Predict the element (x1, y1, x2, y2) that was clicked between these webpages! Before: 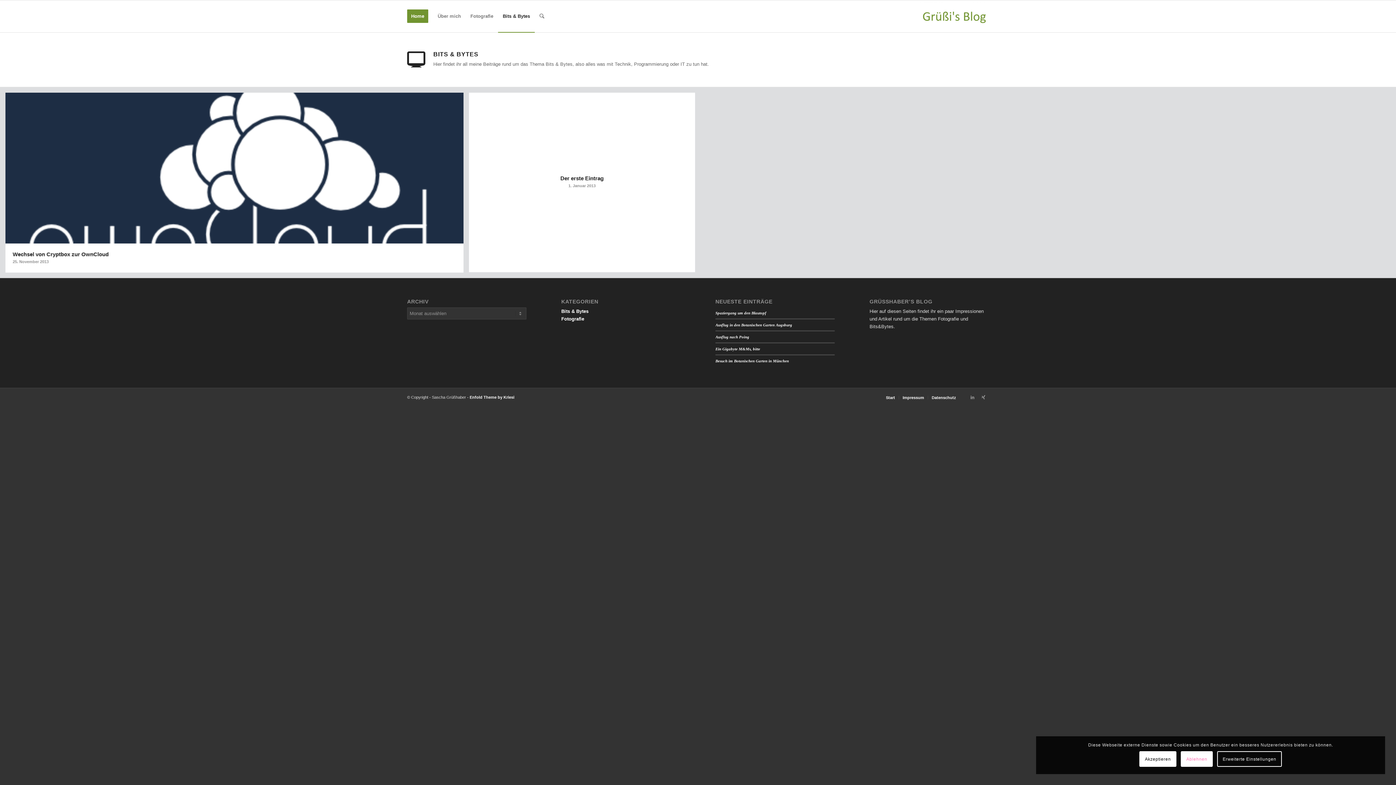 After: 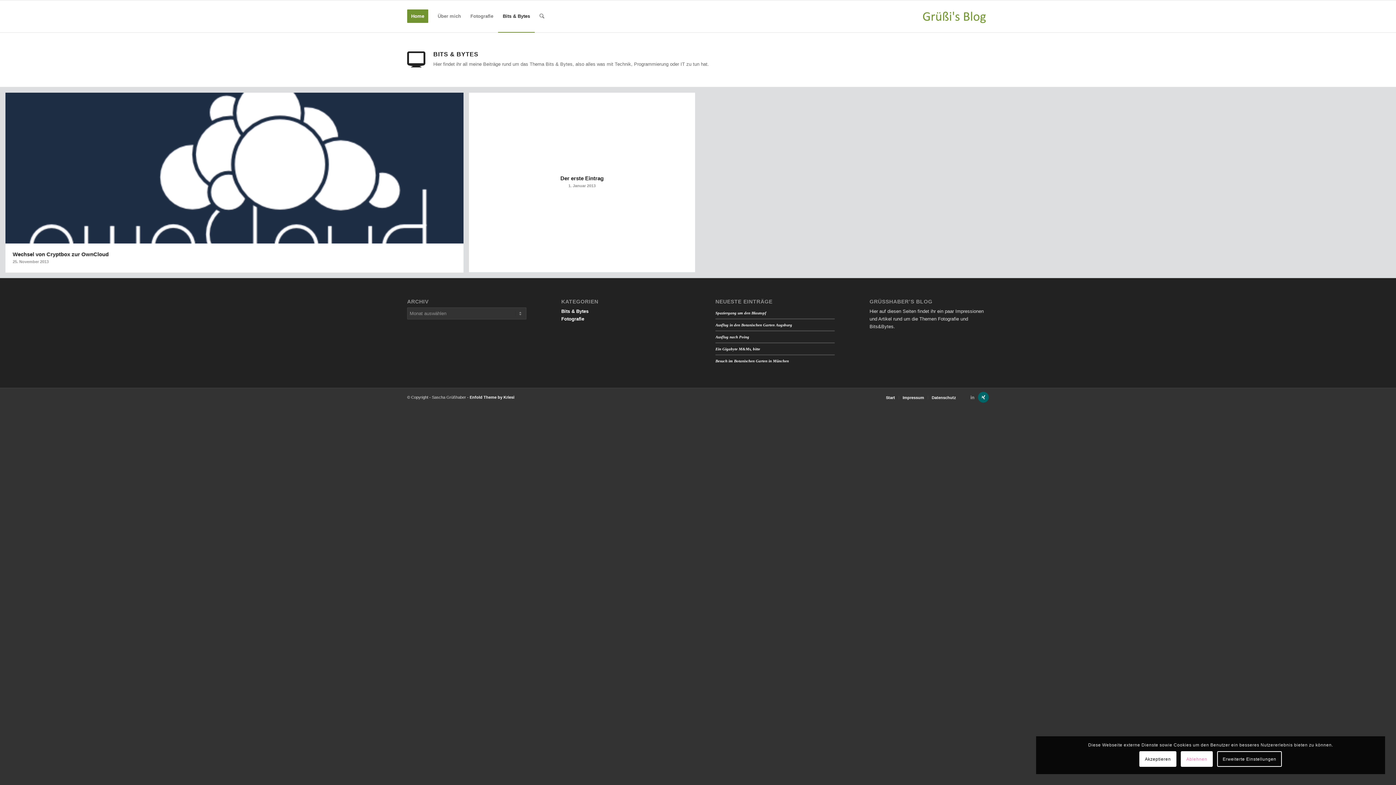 Action: bbox: (978, 392, 989, 402) label: Link zu Xing